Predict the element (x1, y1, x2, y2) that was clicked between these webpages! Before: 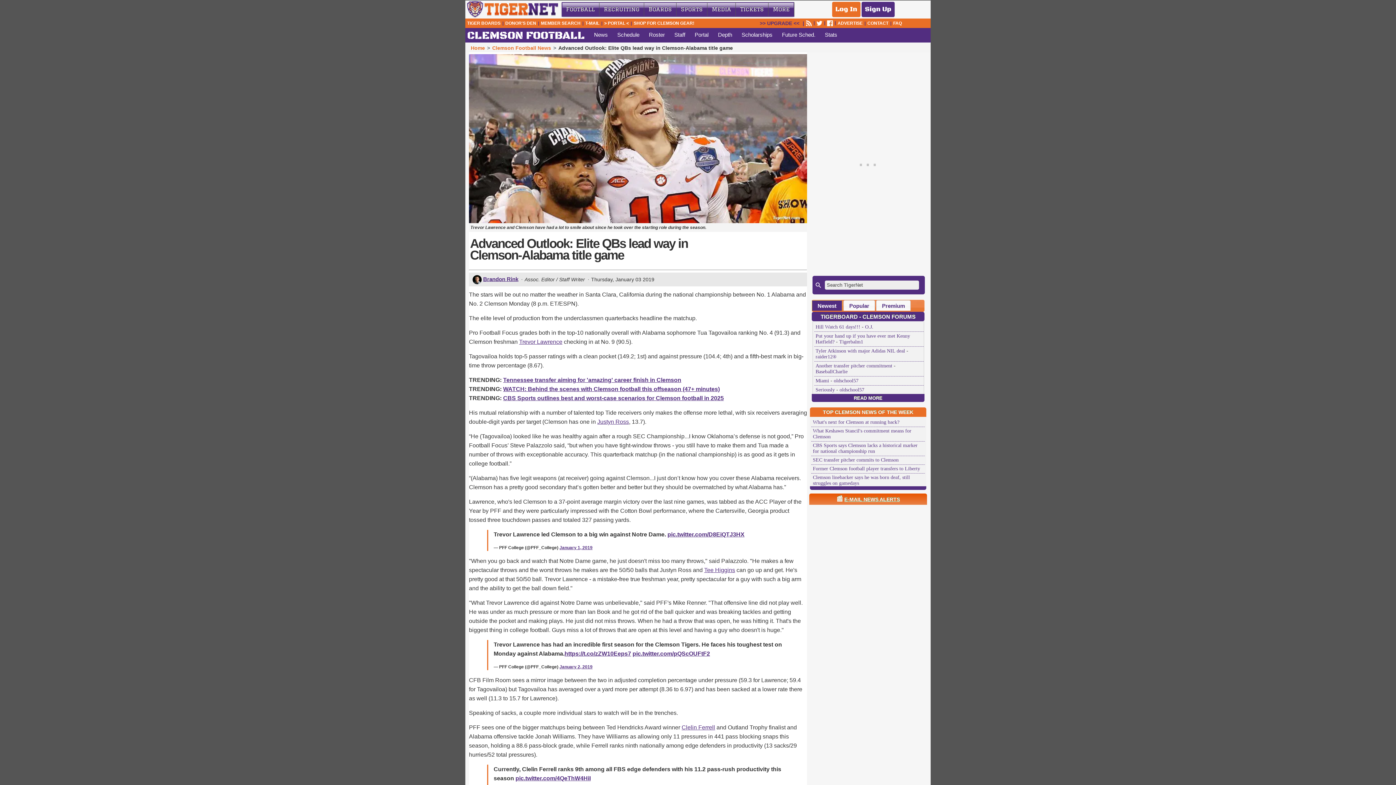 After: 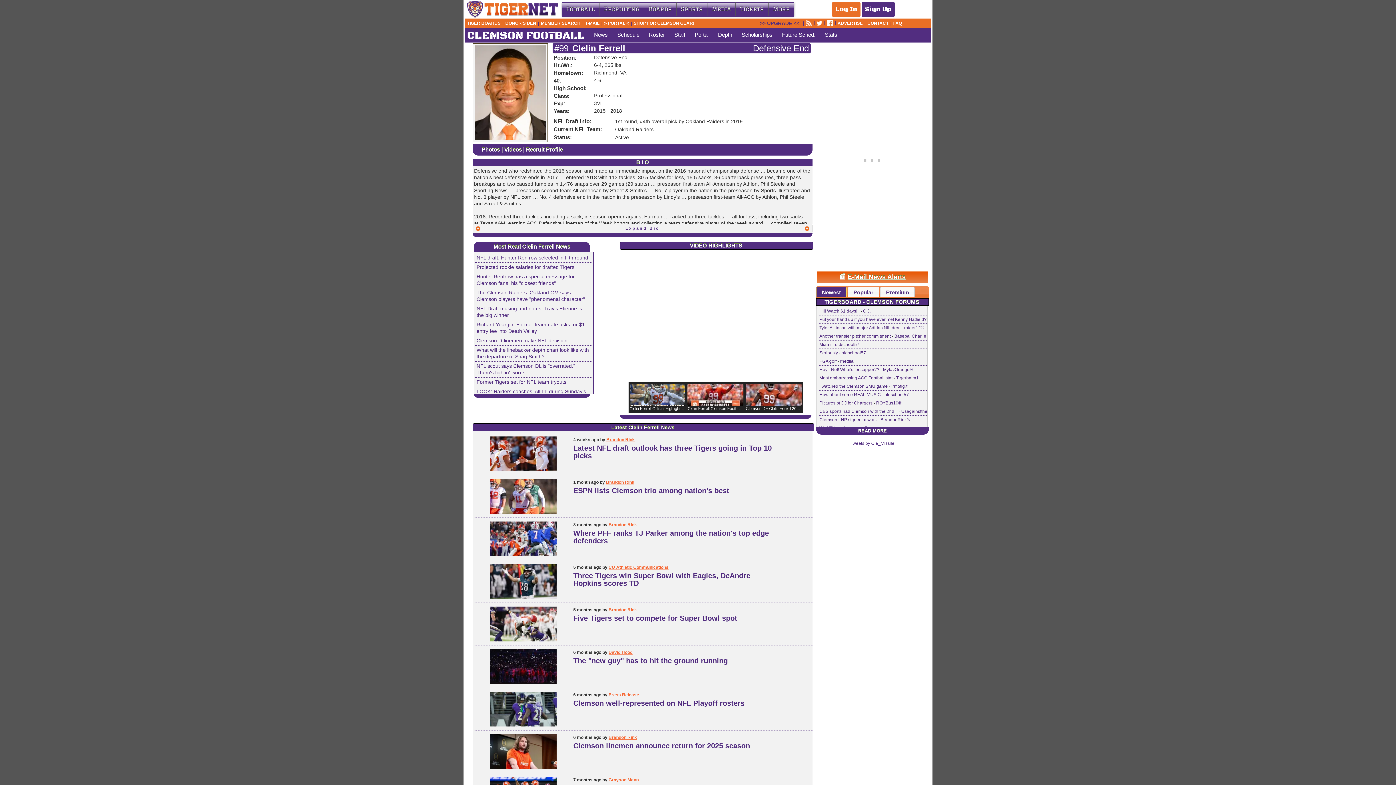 Action: bbox: (681, 724, 715, 730) label: Clelin Ferrell